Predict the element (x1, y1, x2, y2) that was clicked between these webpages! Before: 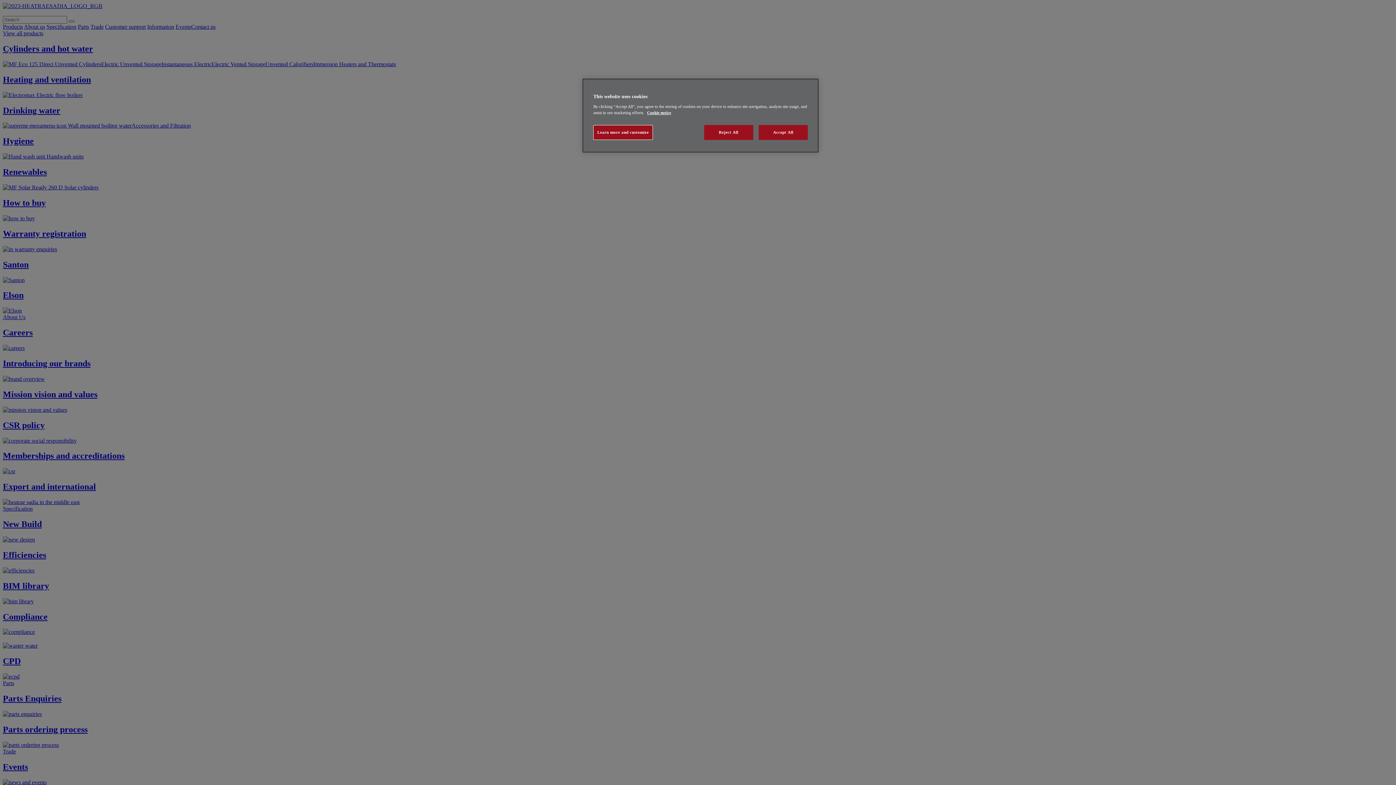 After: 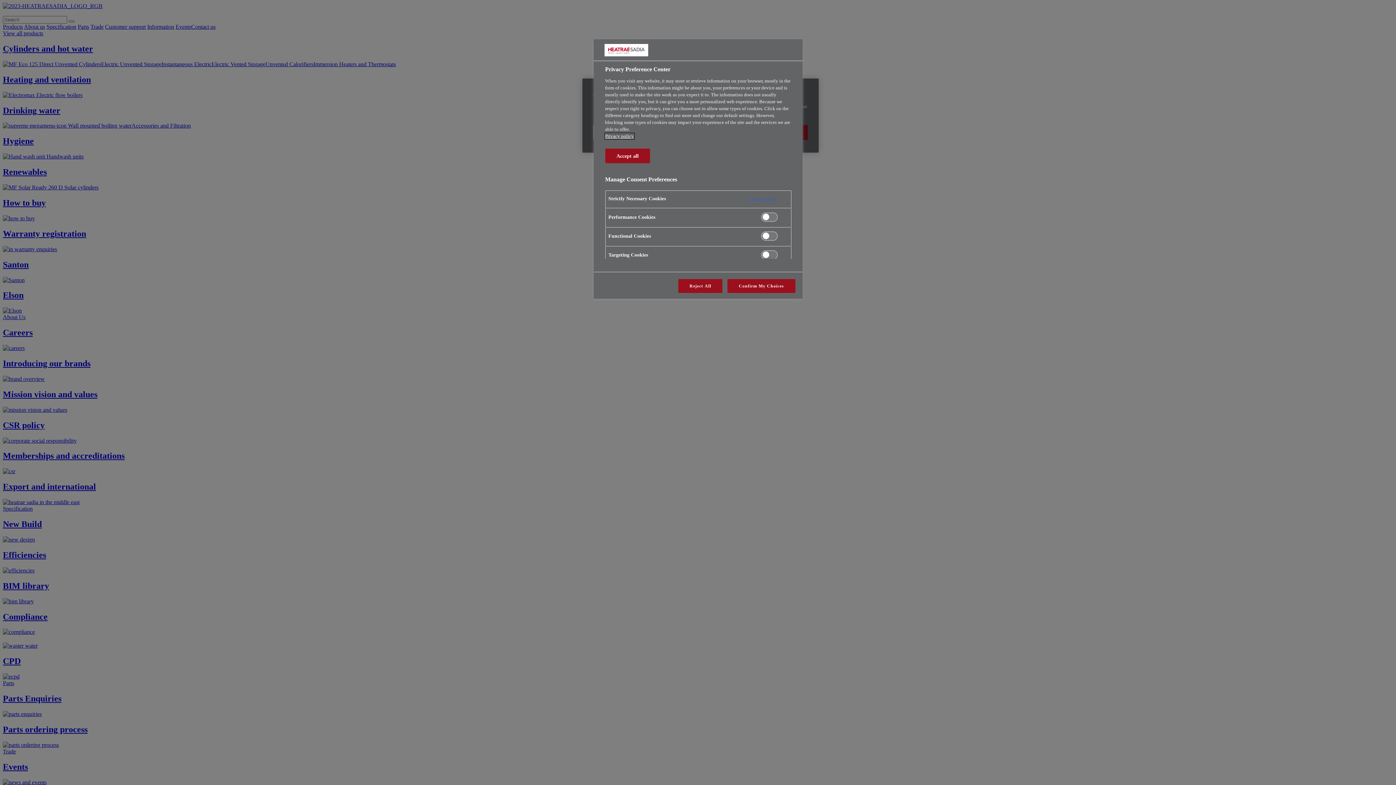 Action: label: Learn more and customize bbox: (593, 125, 652, 140)